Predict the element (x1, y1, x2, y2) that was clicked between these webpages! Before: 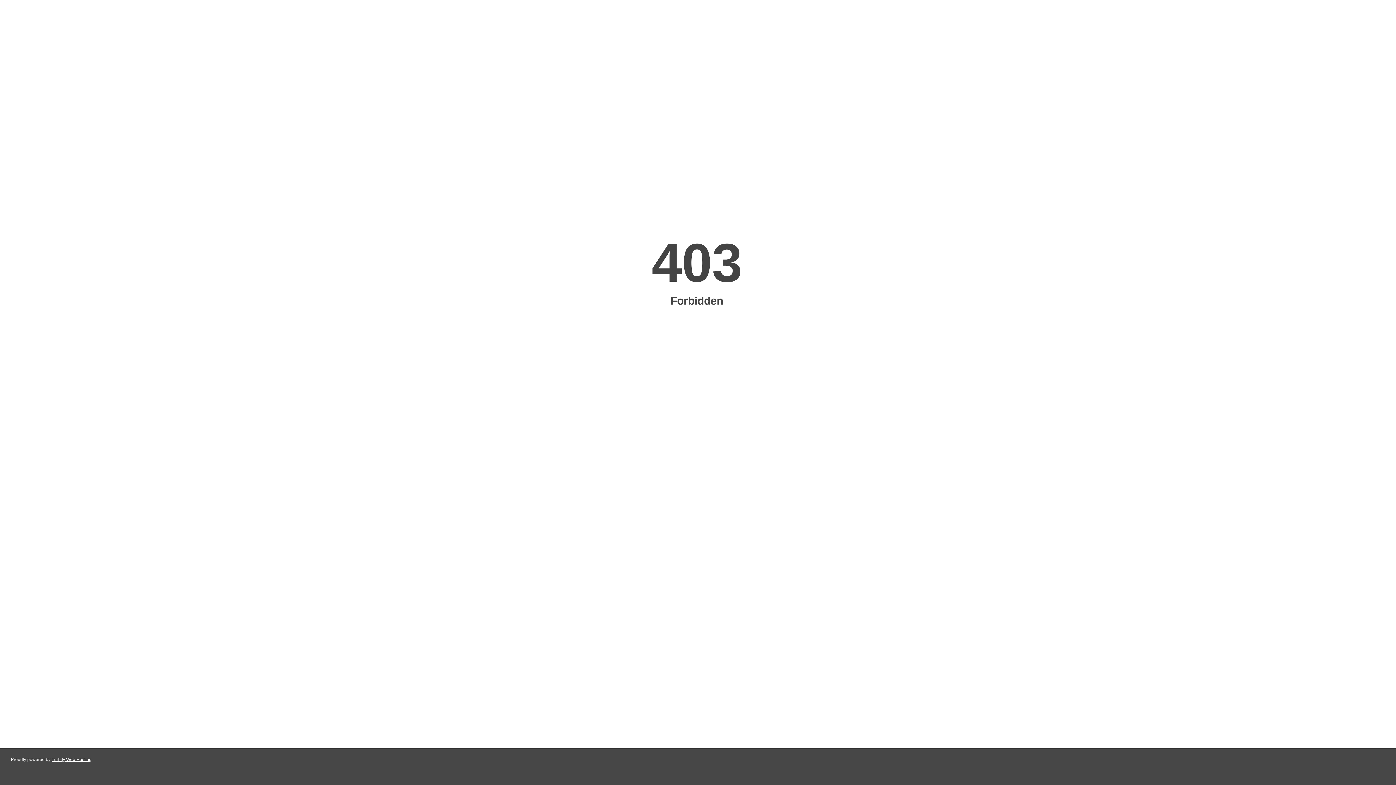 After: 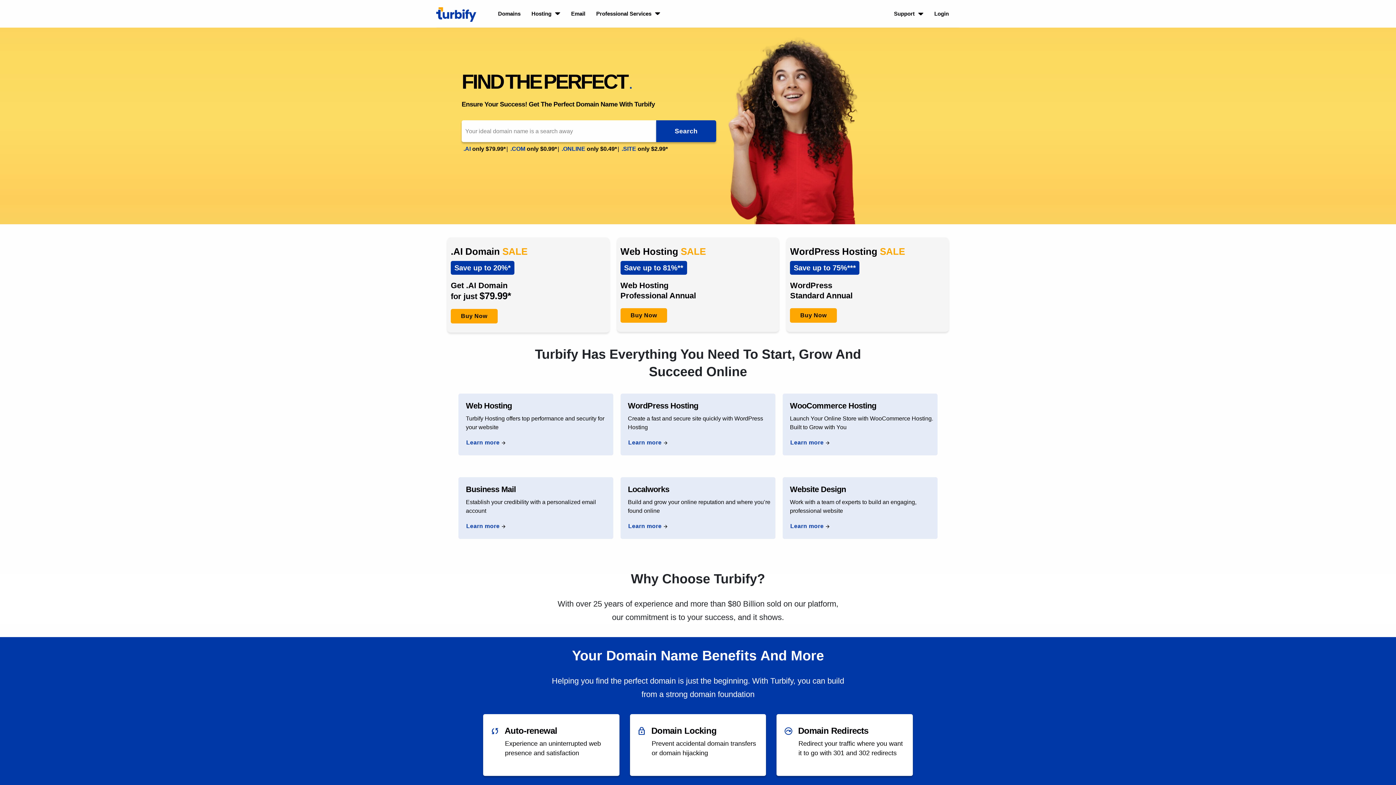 Action: label: Turbify Web Hosting bbox: (51, 757, 91, 762)